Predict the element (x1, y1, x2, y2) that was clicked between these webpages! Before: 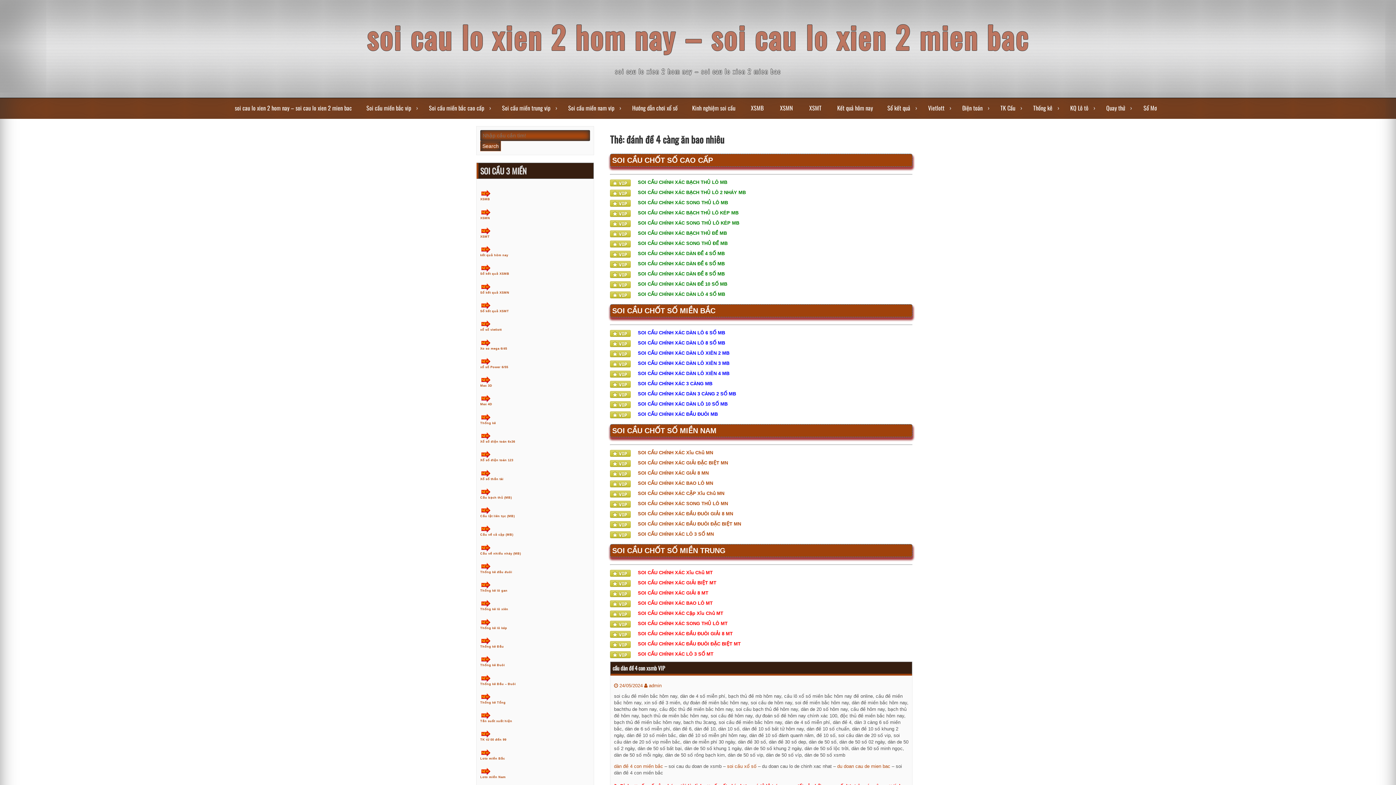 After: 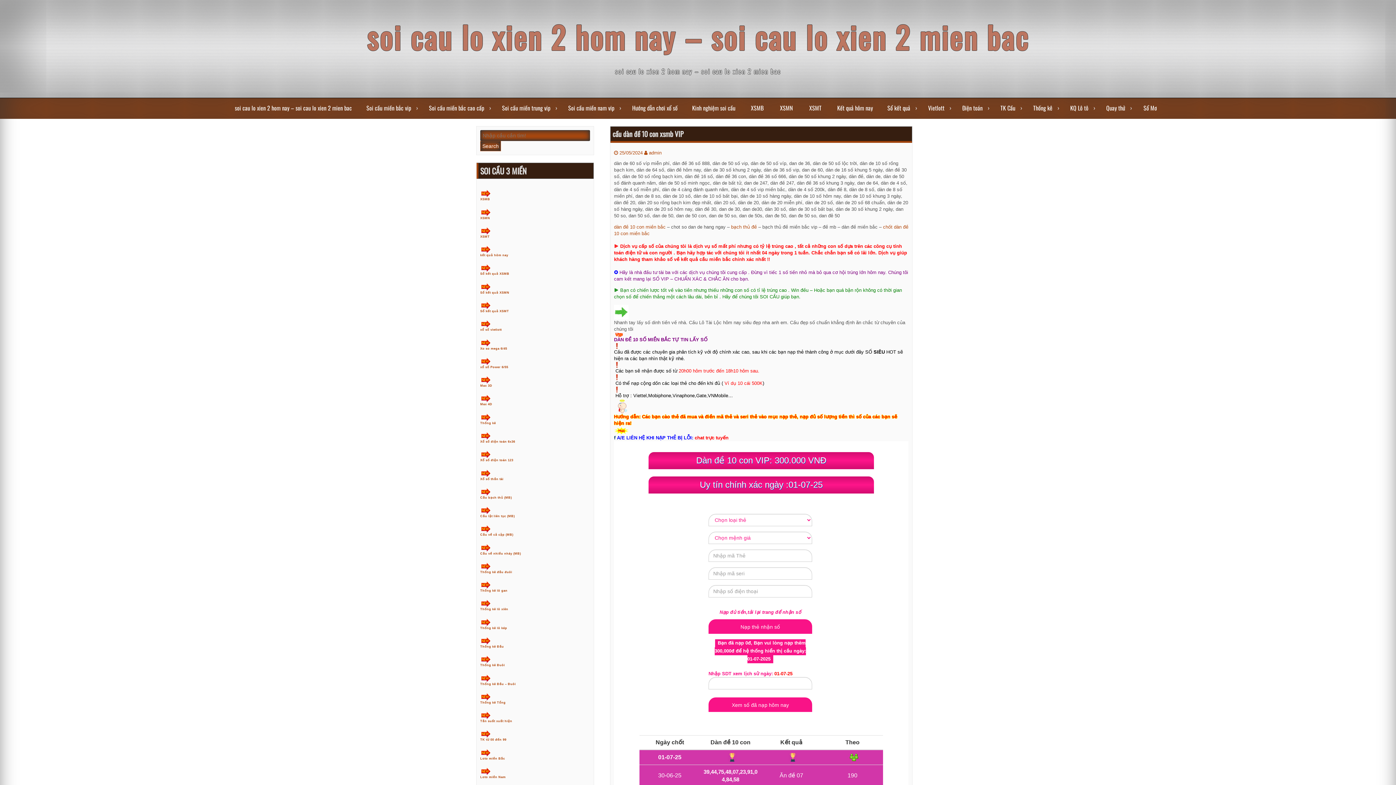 Action: label: SOI CẦU CHÍNH XÁC DÀN ĐỀ 10 SỐ MB bbox: (638, 281, 727, 287)